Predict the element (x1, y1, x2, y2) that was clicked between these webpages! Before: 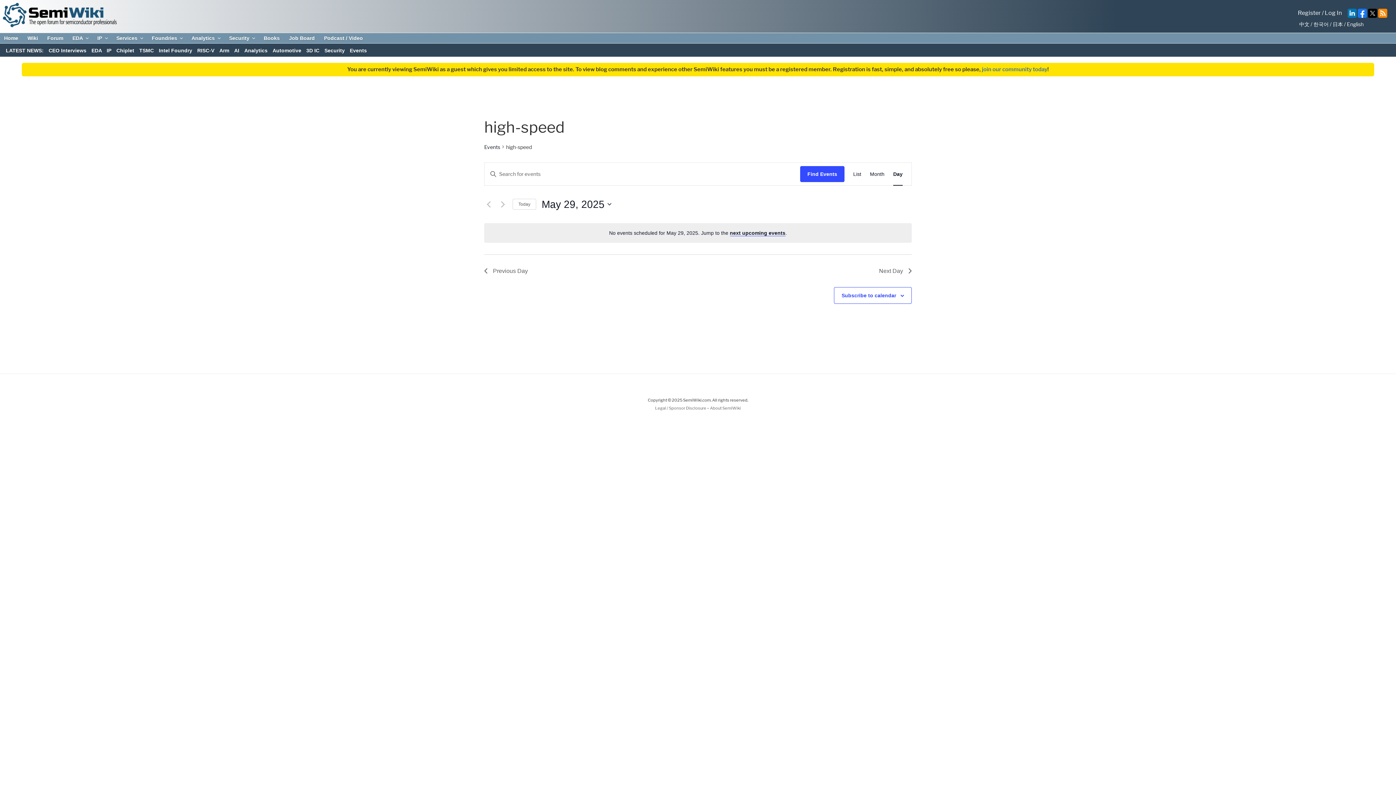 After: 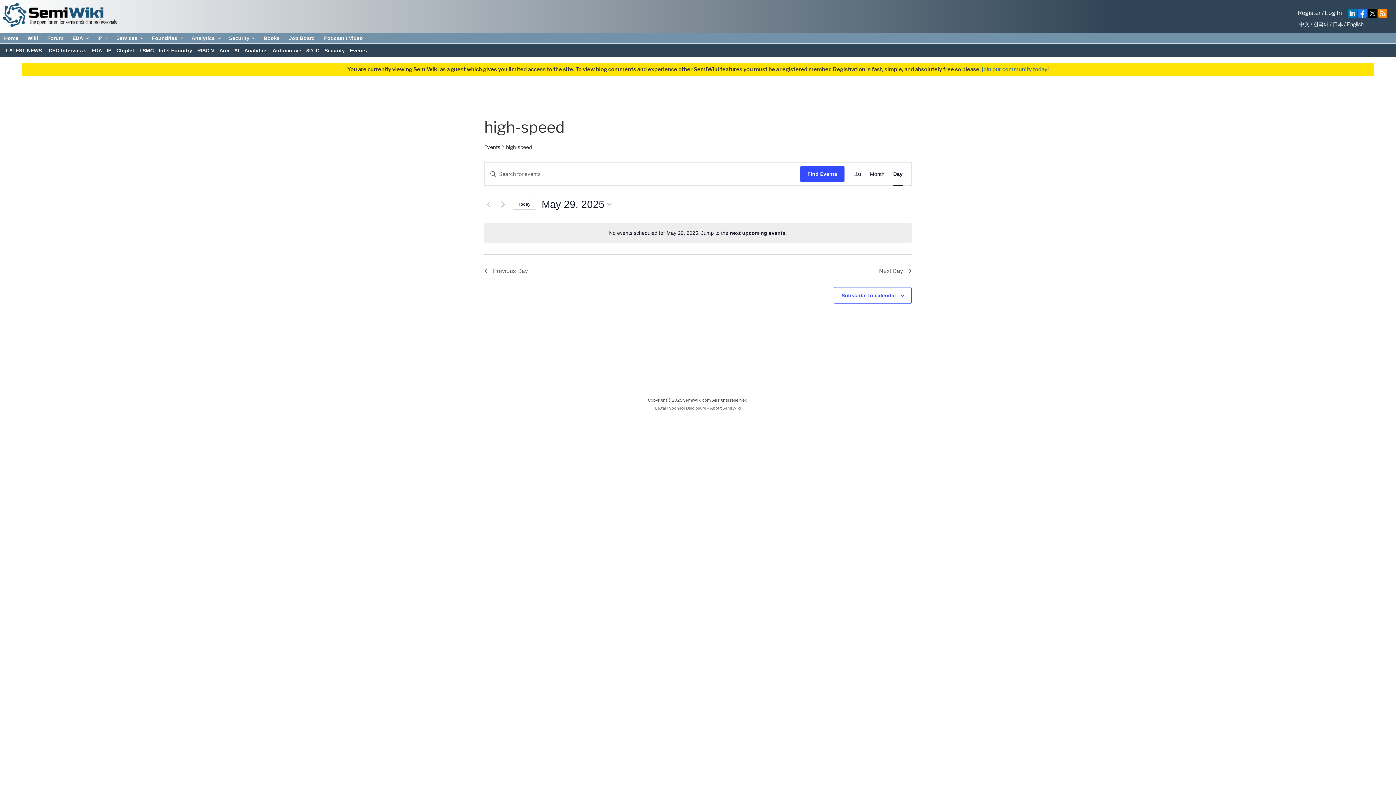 Action: bbox: (512, 199, 536, 209) label: Click to select today's date